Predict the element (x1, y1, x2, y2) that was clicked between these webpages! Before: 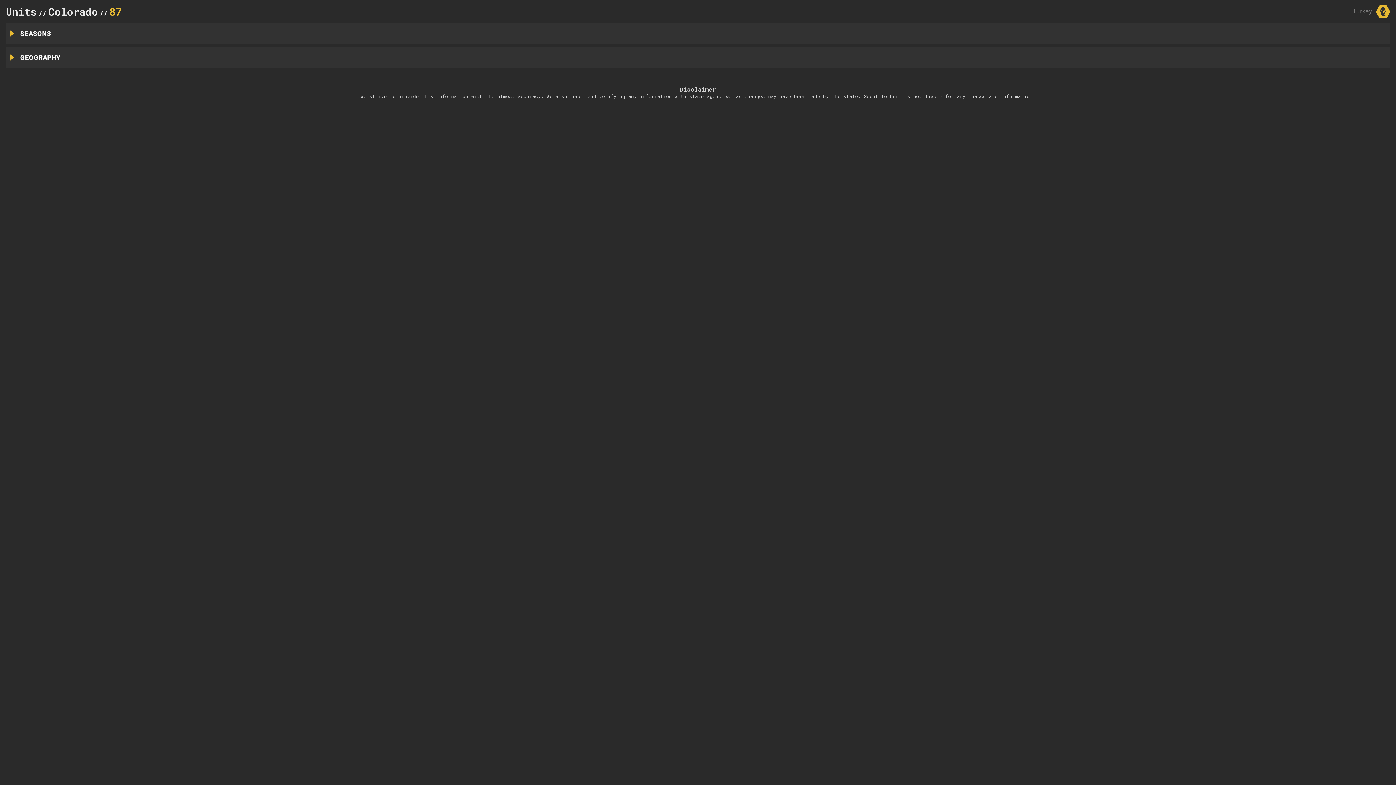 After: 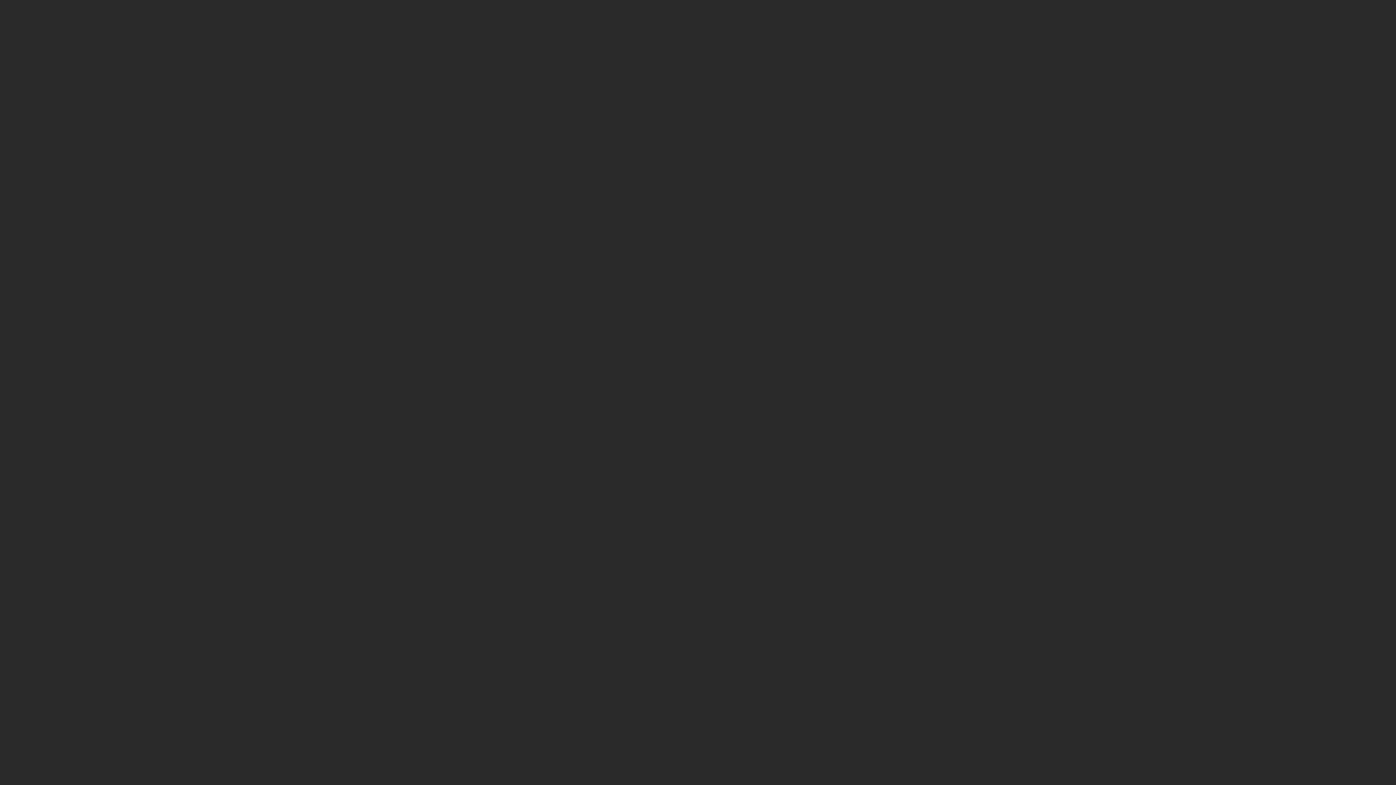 Action: label: Units bbox: (5, 4, 36, 18)